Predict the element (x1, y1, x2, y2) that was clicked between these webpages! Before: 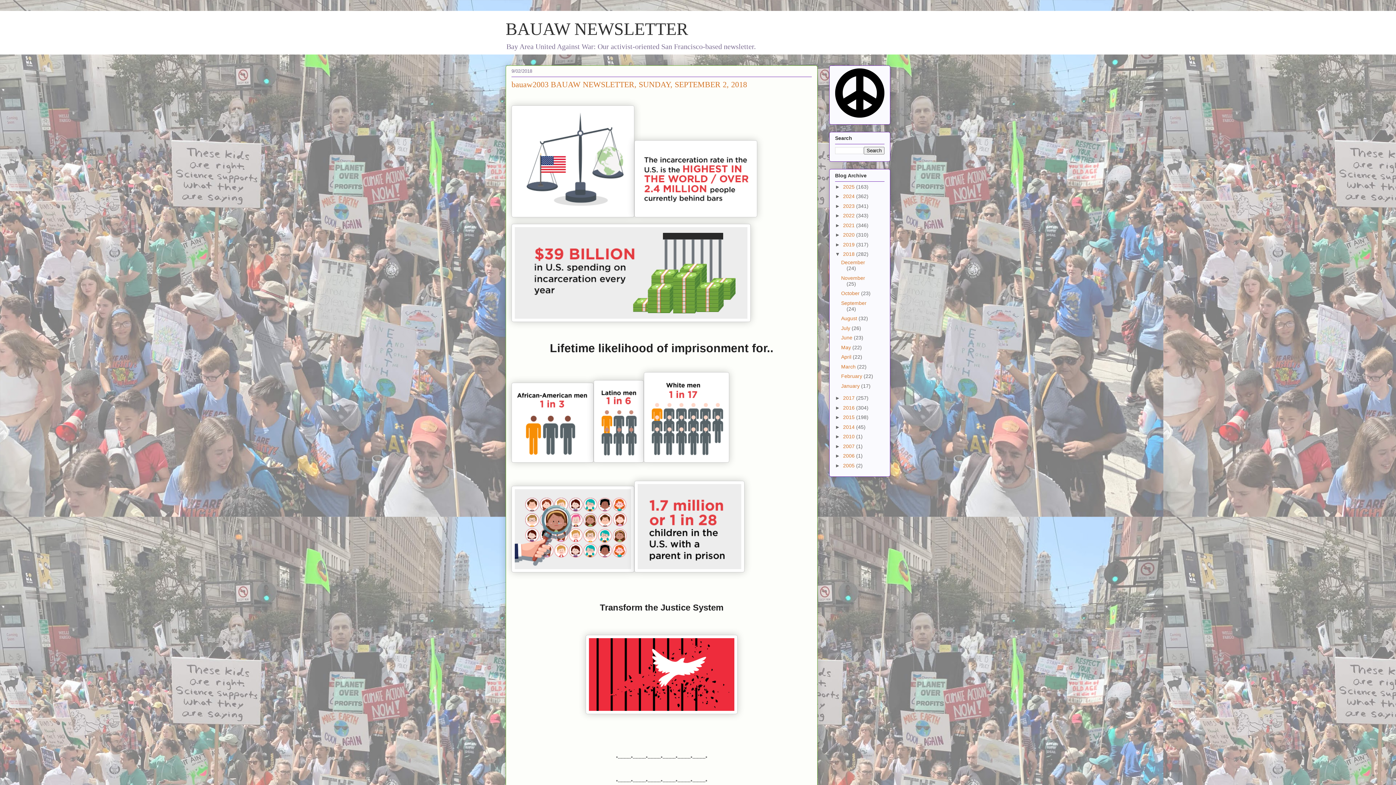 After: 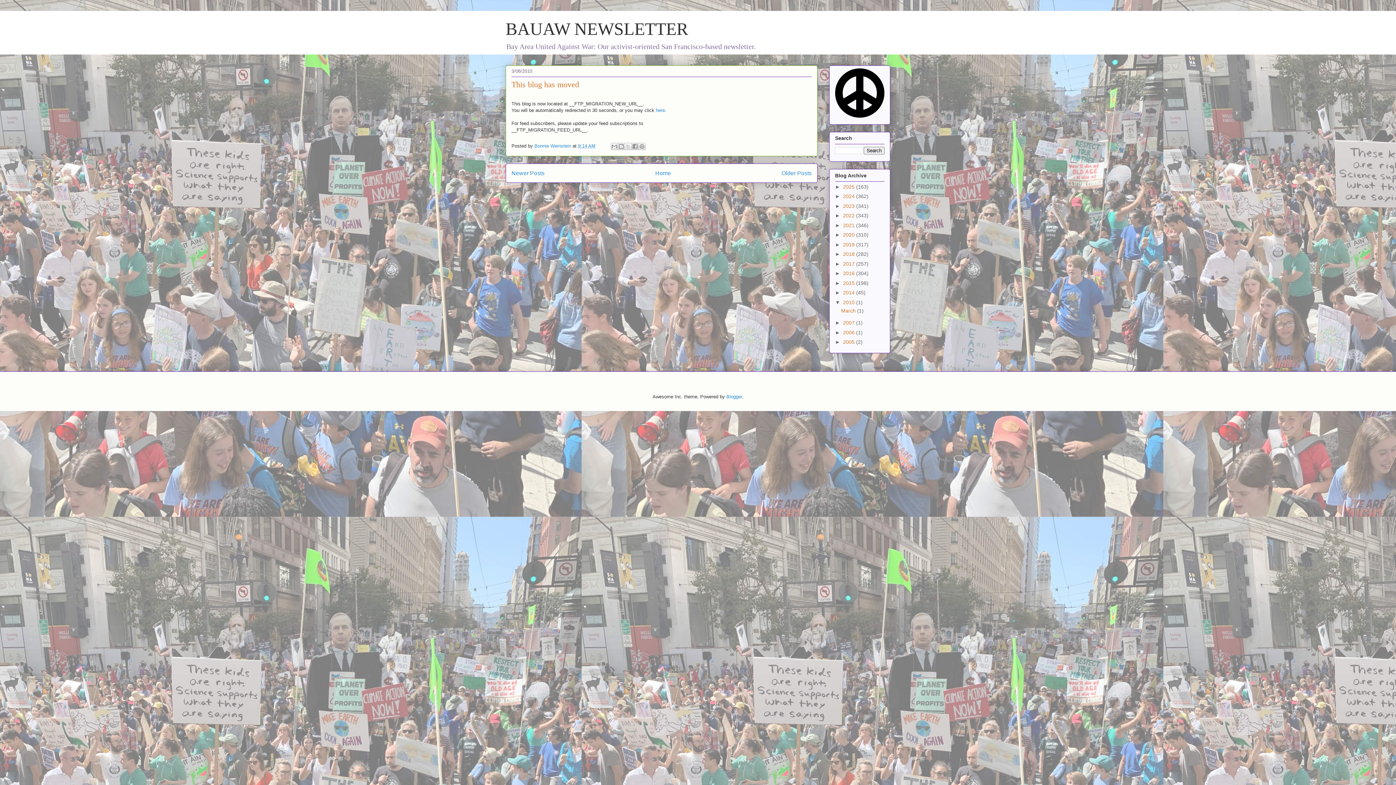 Action: label: 2010  bbox: (843, 433, 856, 439)